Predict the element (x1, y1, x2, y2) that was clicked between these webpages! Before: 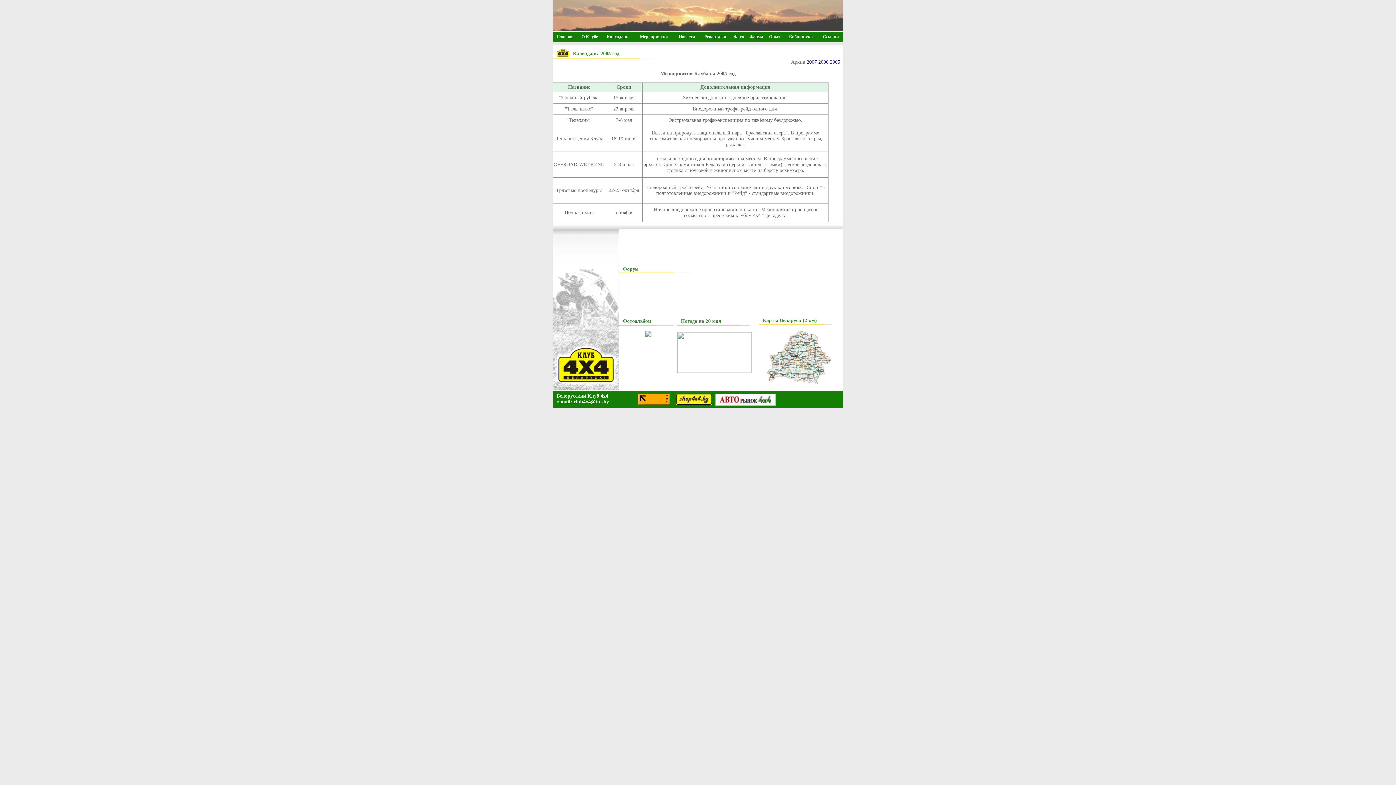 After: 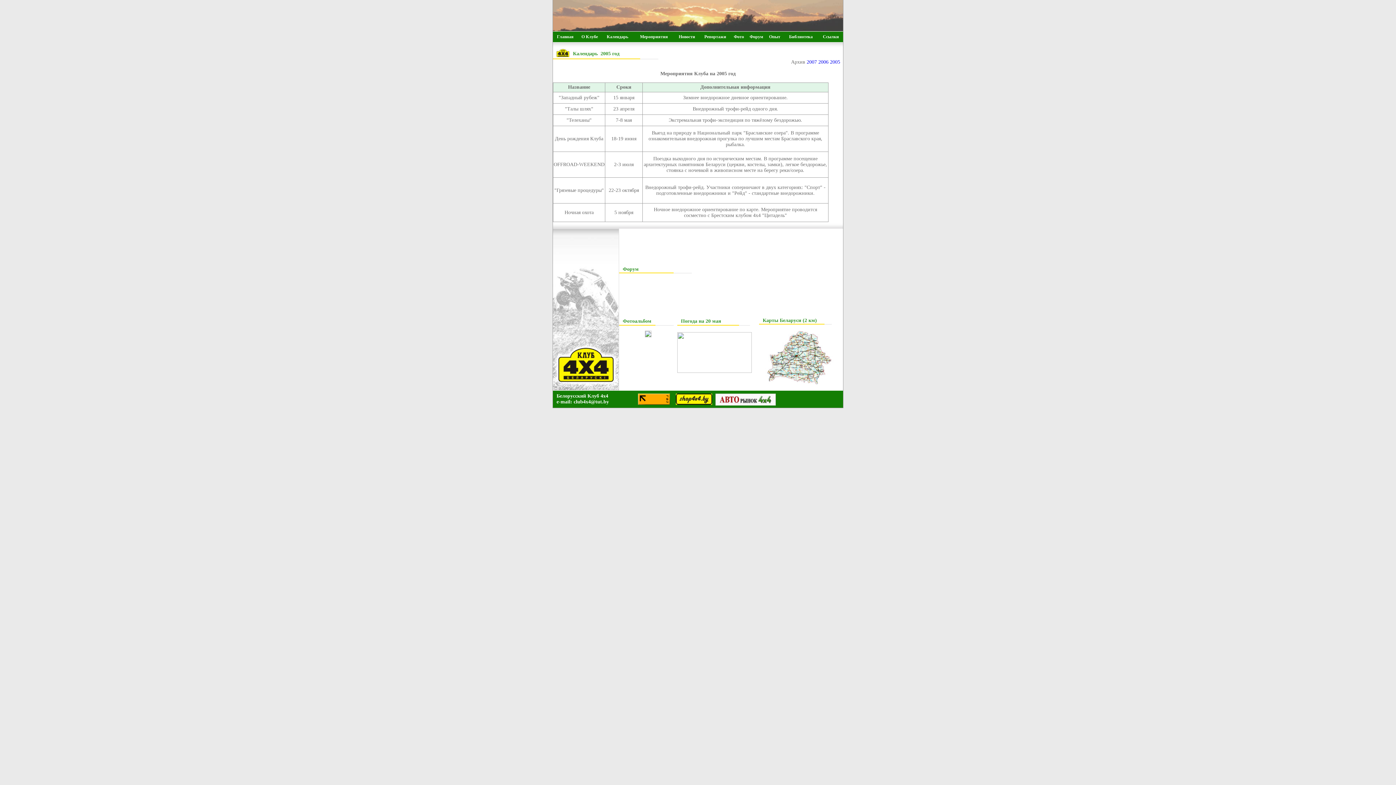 Action: label: club4x4@tut.by bbox: (572, 399, 610, 404)